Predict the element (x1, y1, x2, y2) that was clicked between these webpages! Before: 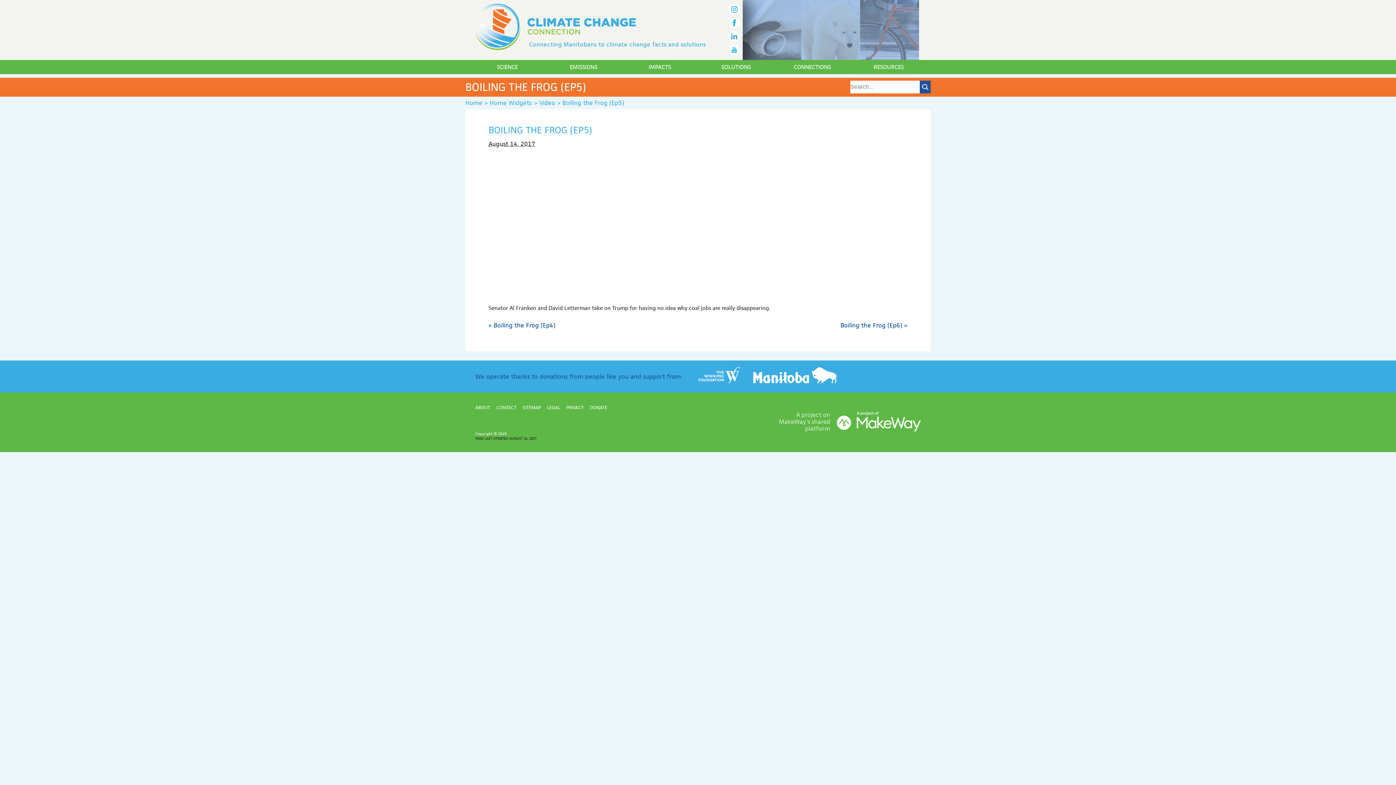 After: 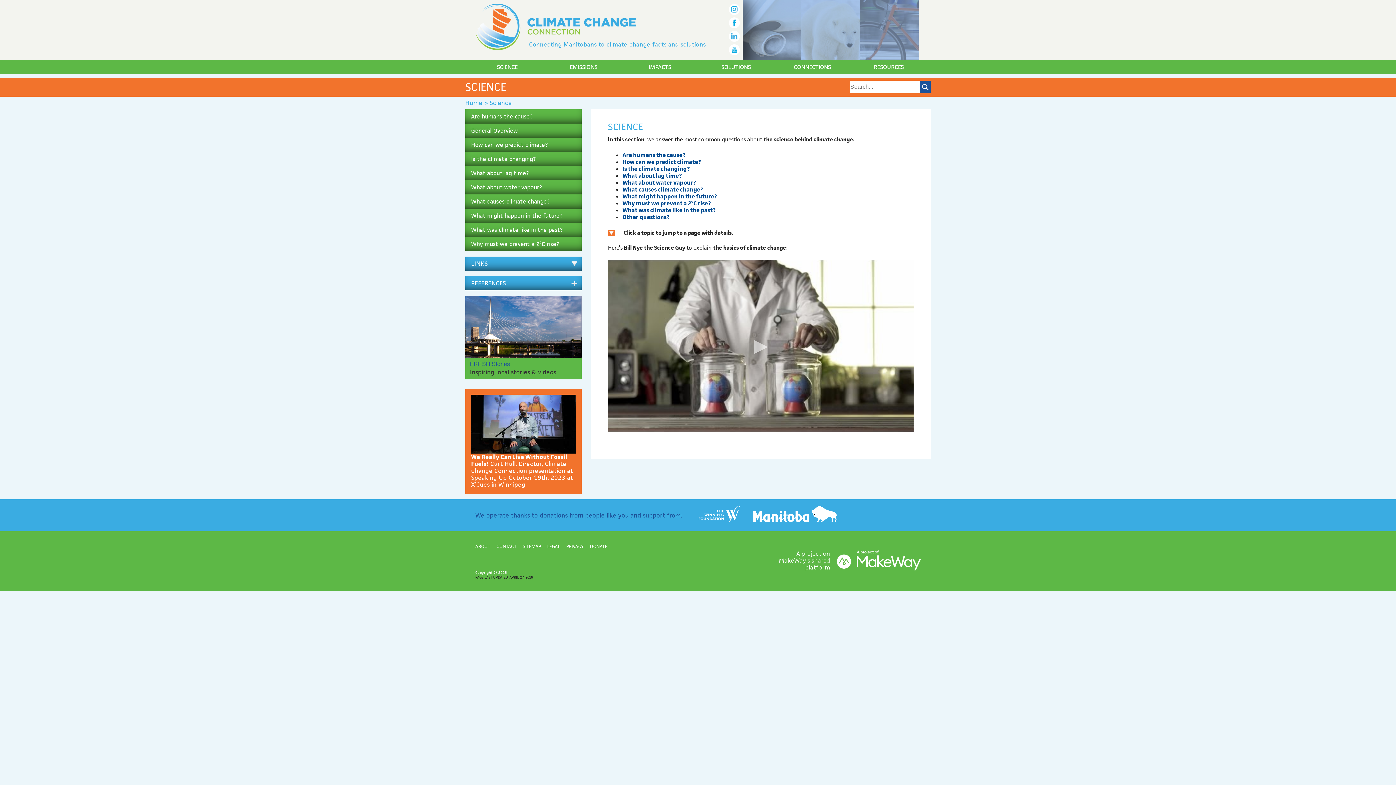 Action: bbox: (497, 63, 517, 70) label: SCIENCE